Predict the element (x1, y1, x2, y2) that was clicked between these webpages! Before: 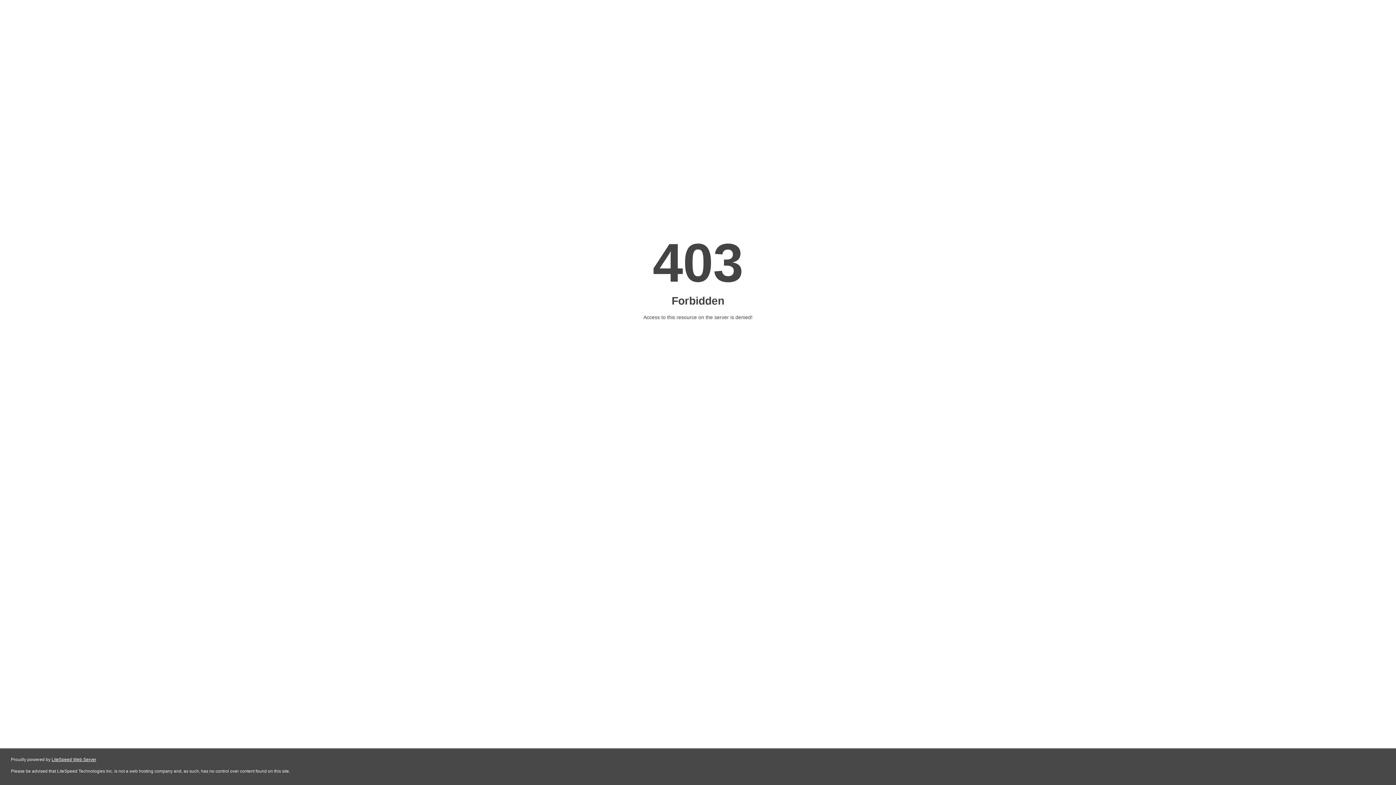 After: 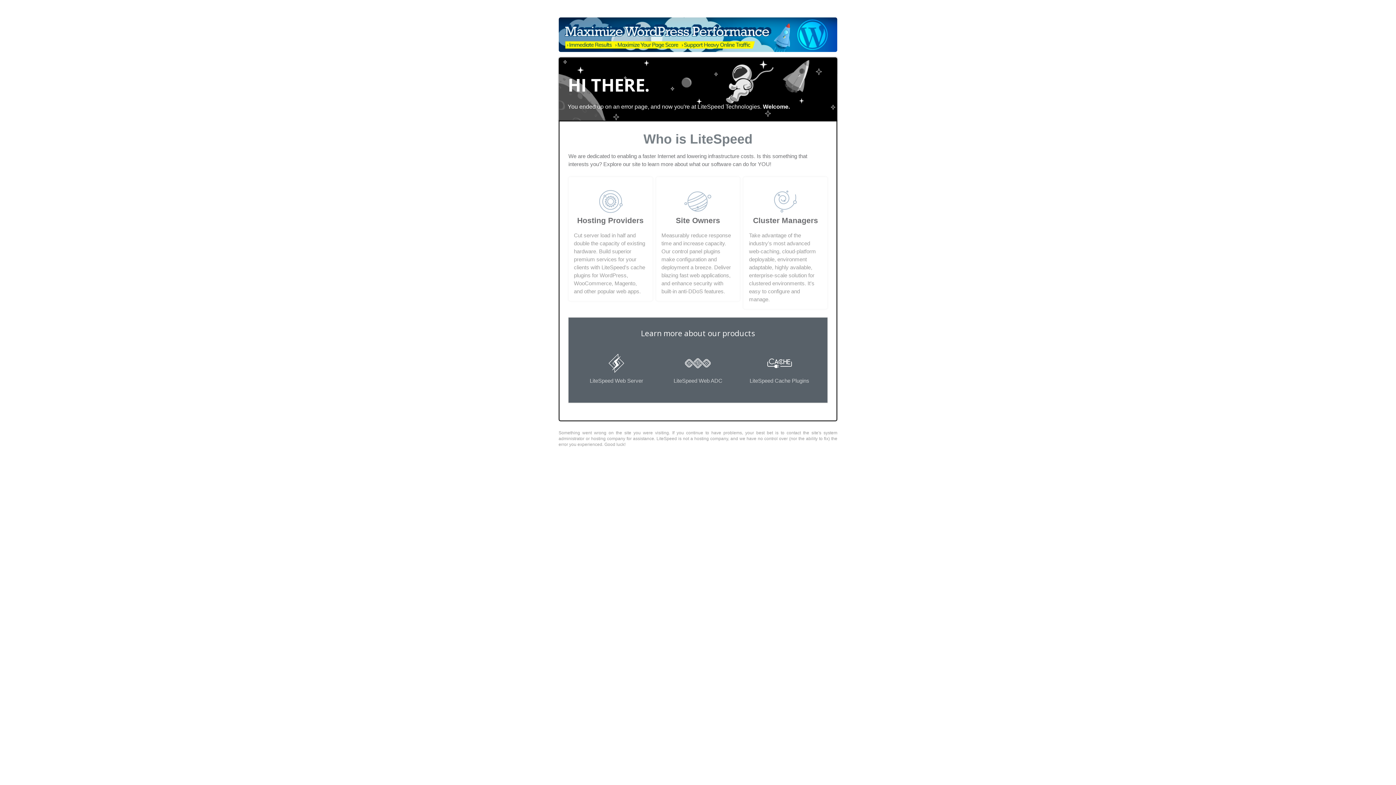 Action: label: LiteSpeed Web Server bbox: (51, 757, 96, 762)